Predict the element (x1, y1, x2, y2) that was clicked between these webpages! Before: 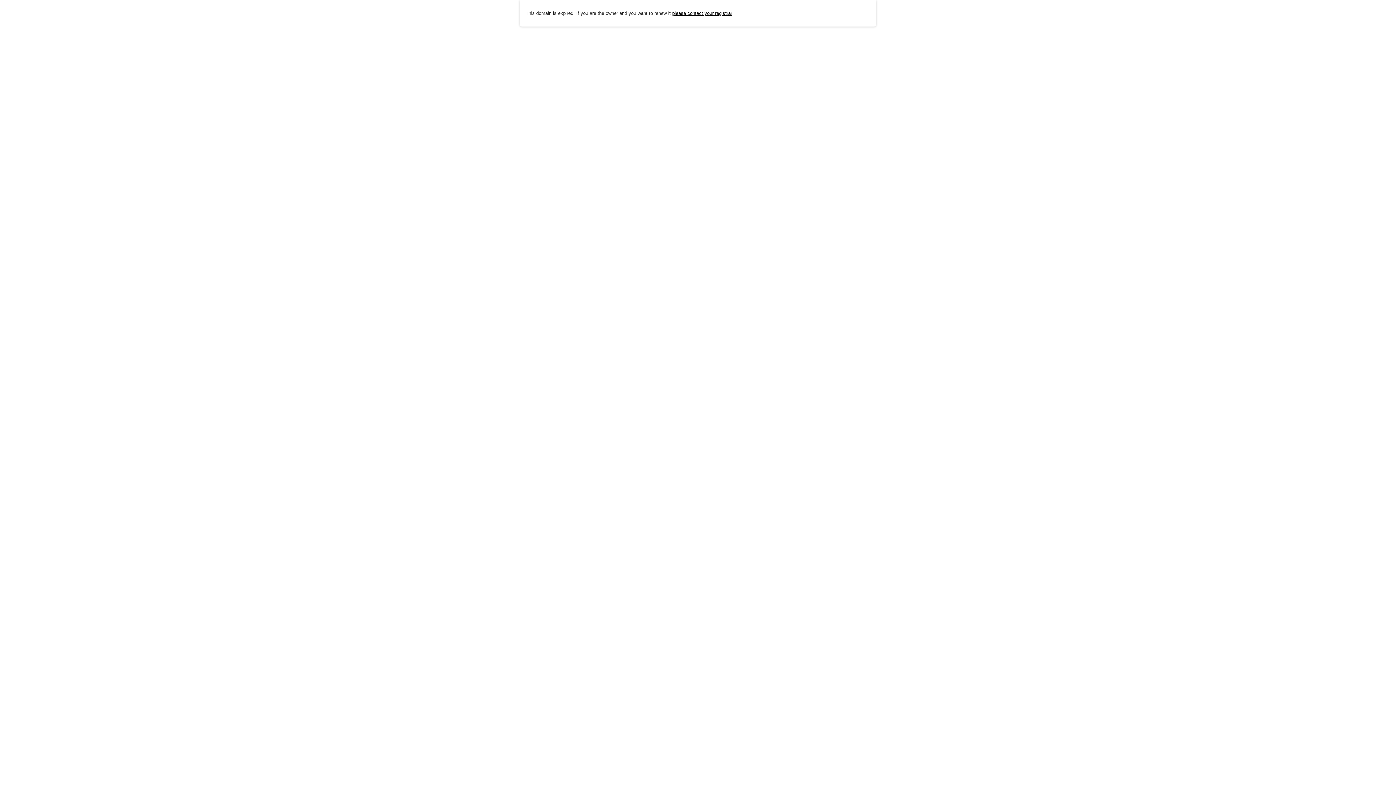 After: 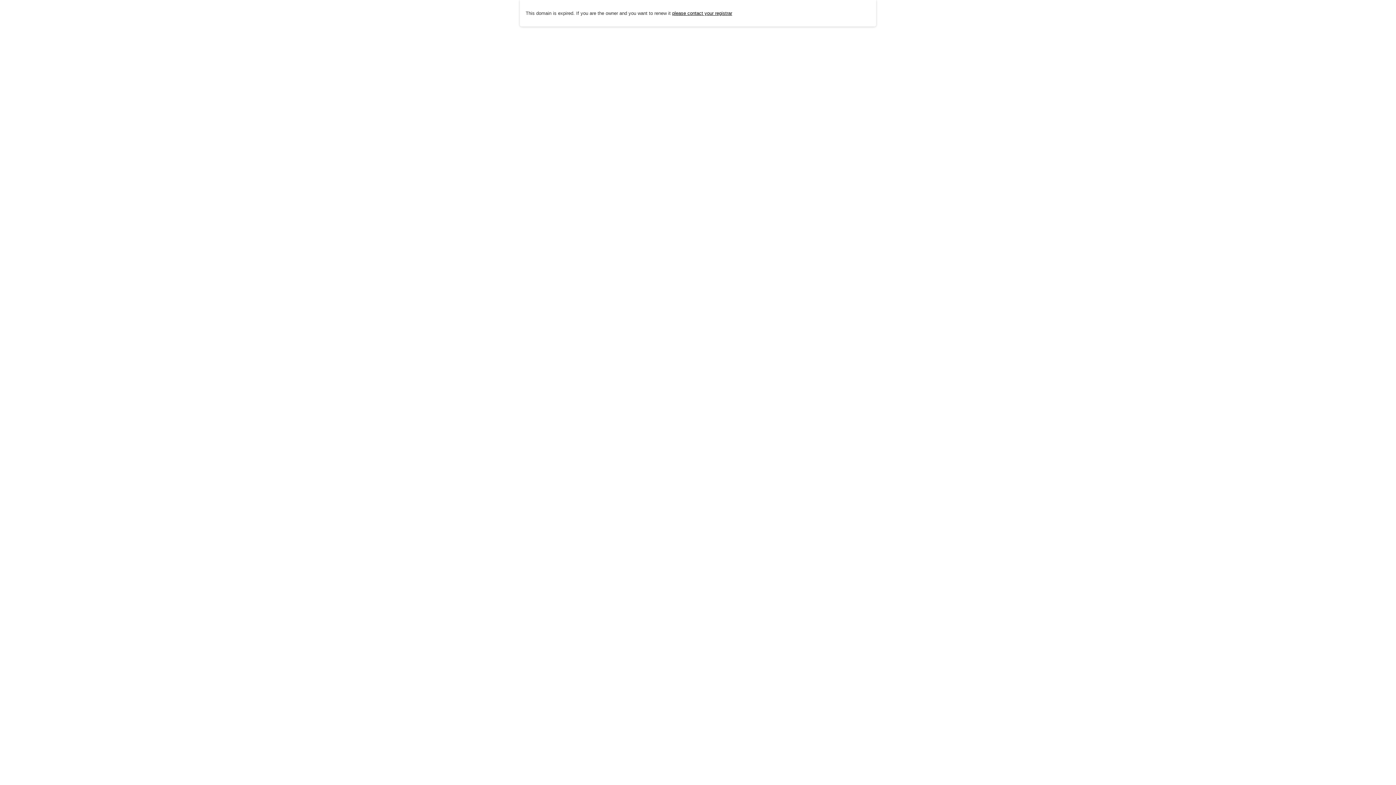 Action: label: please contact your registrar bbox: (672, 10, 732, 15)